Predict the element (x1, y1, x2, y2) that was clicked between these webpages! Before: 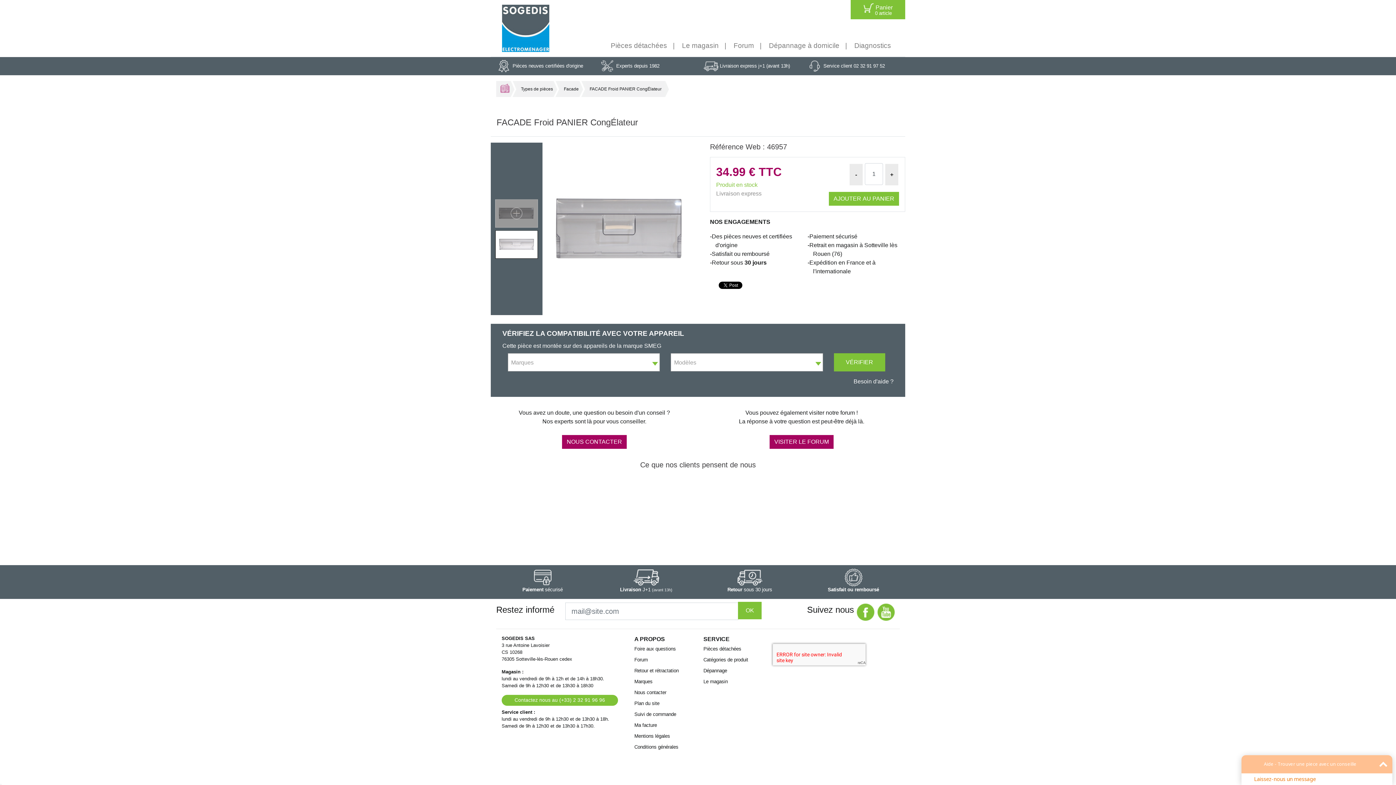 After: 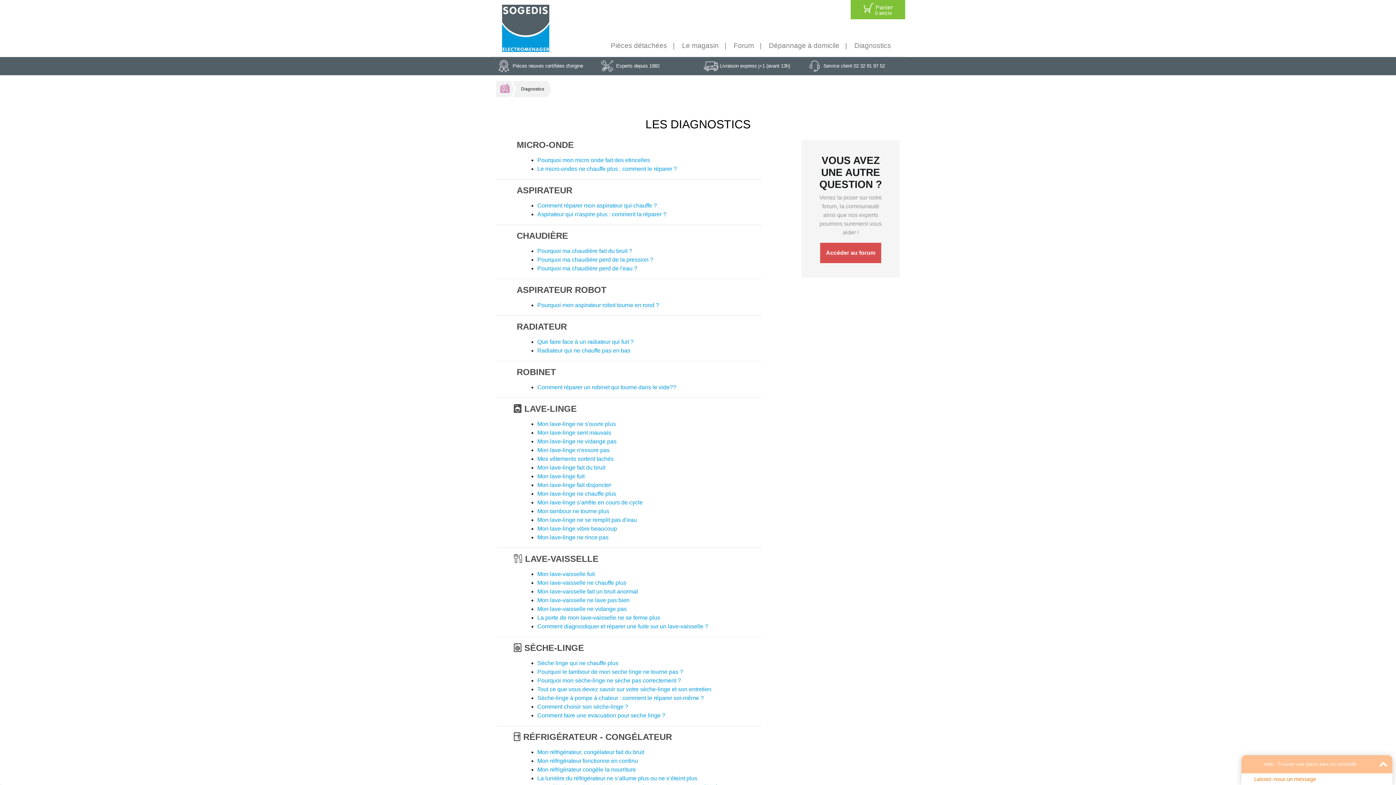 Action: bbox: (842, 37, 894, 53) label: Diagnostics